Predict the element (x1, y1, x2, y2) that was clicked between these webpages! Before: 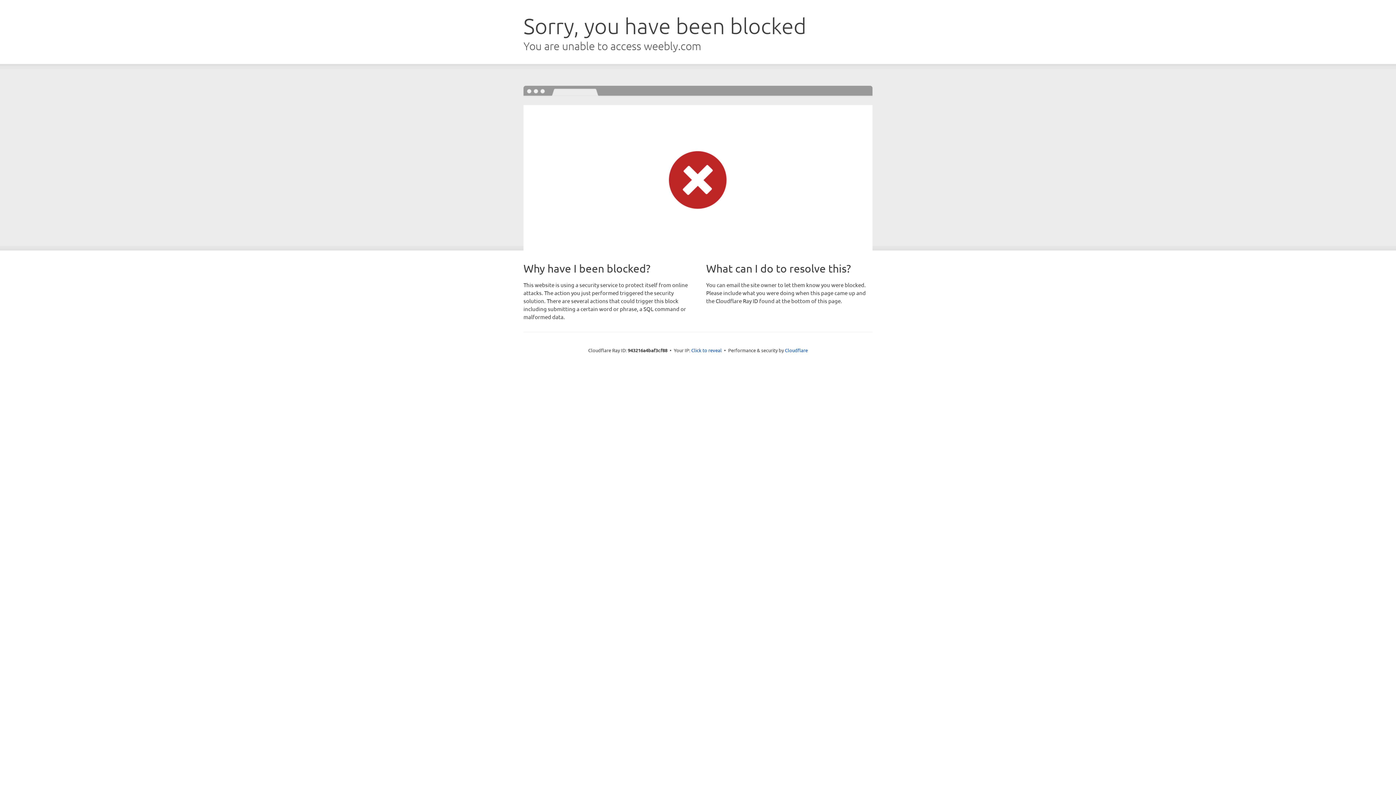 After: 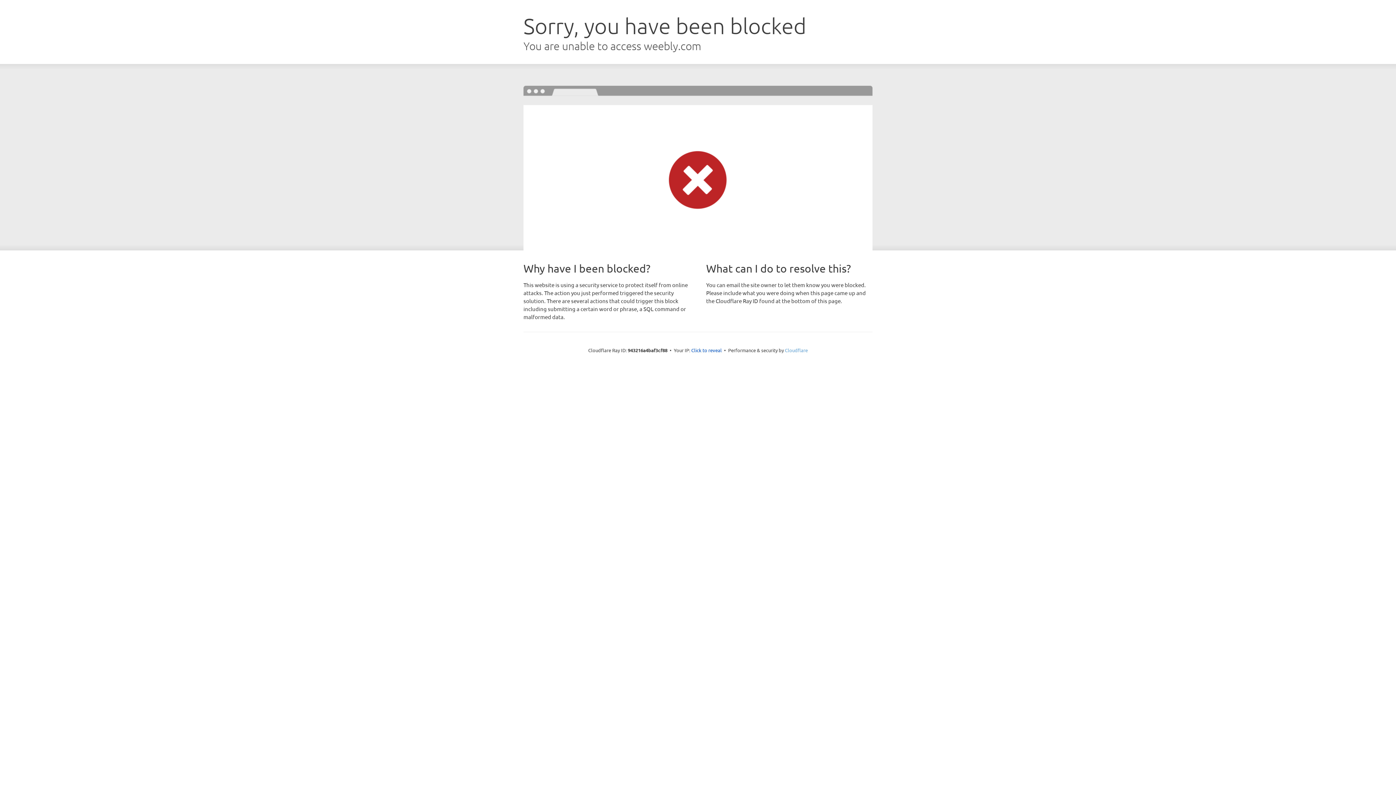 Action: bbox: (785, 347, 808, 353) label: Cloudflare